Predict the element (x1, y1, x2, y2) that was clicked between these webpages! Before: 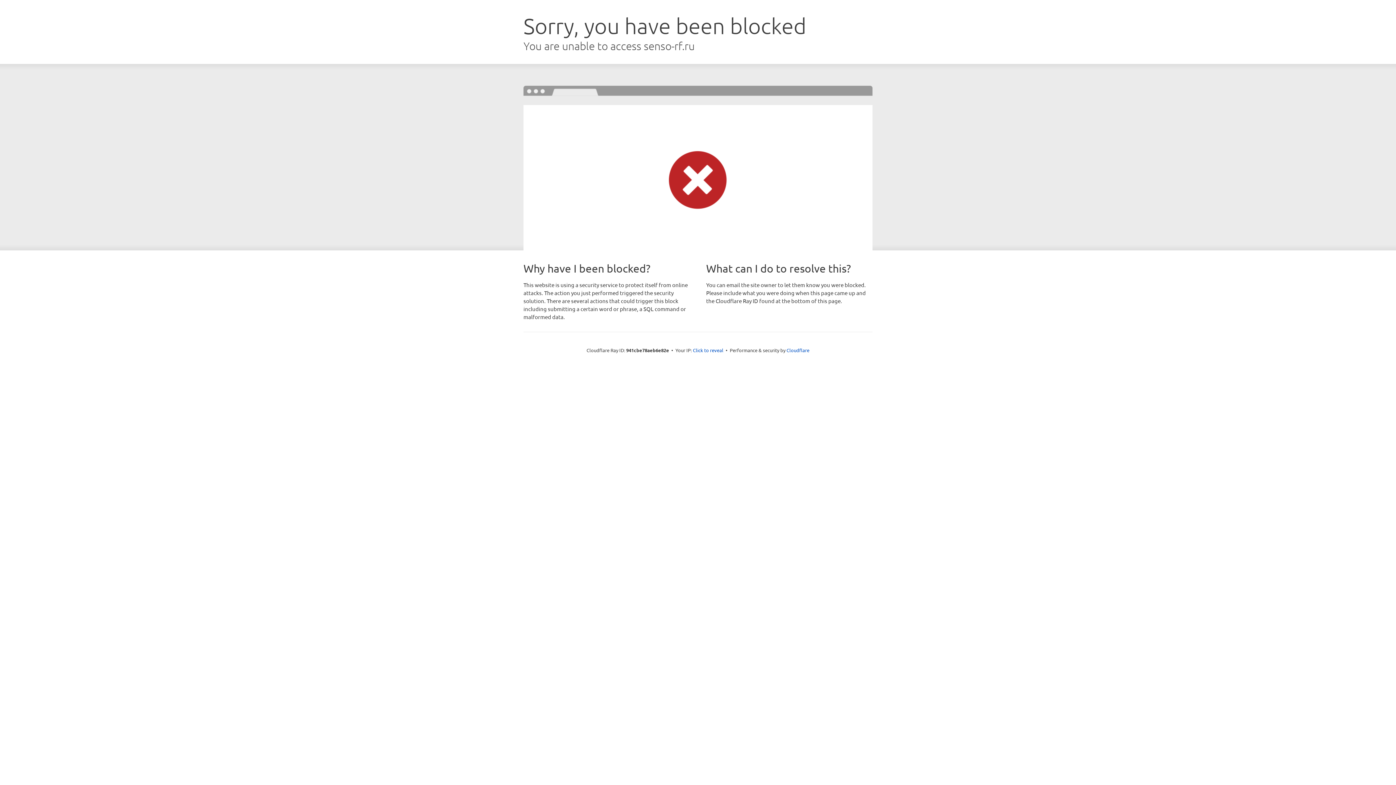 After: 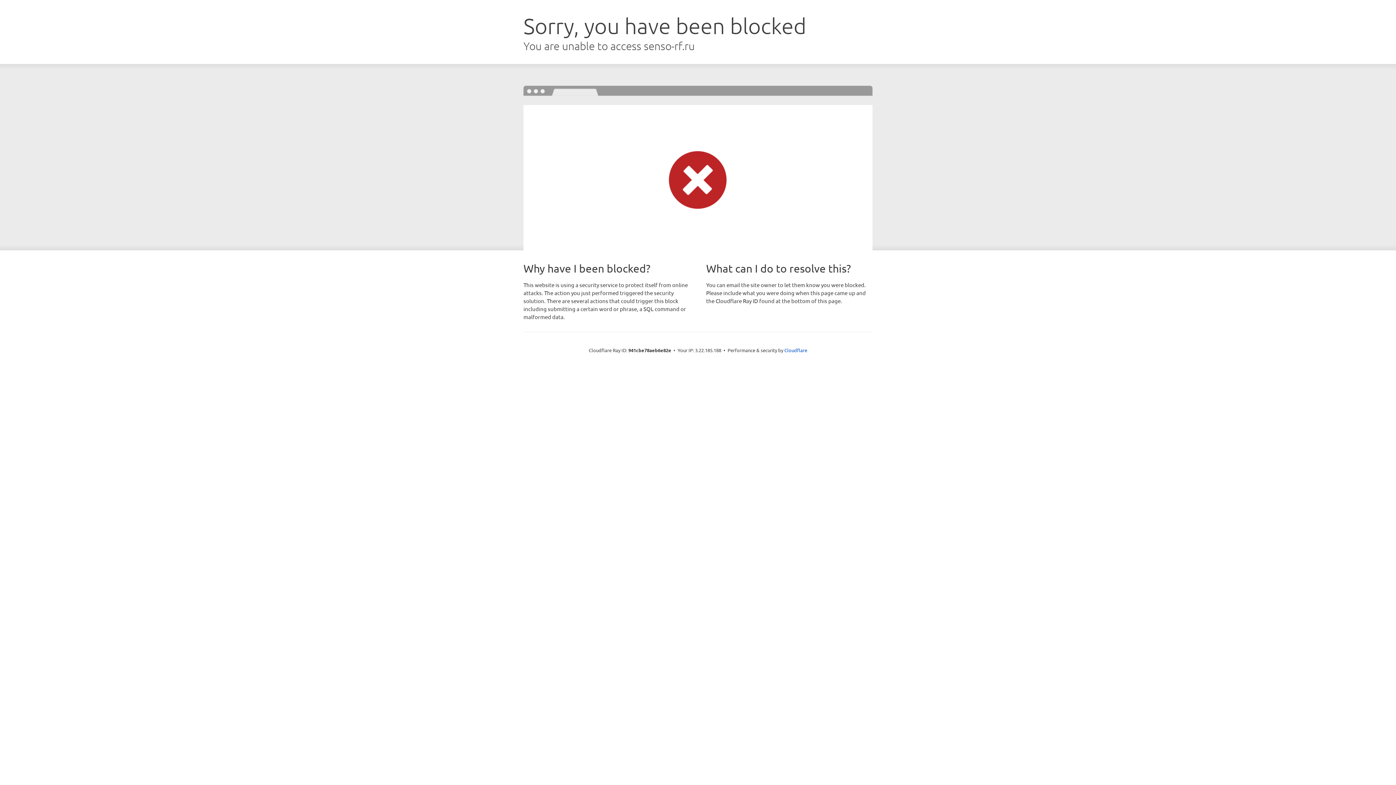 Action: label: Click to reveal bbox: (693, 346, 723, 353)